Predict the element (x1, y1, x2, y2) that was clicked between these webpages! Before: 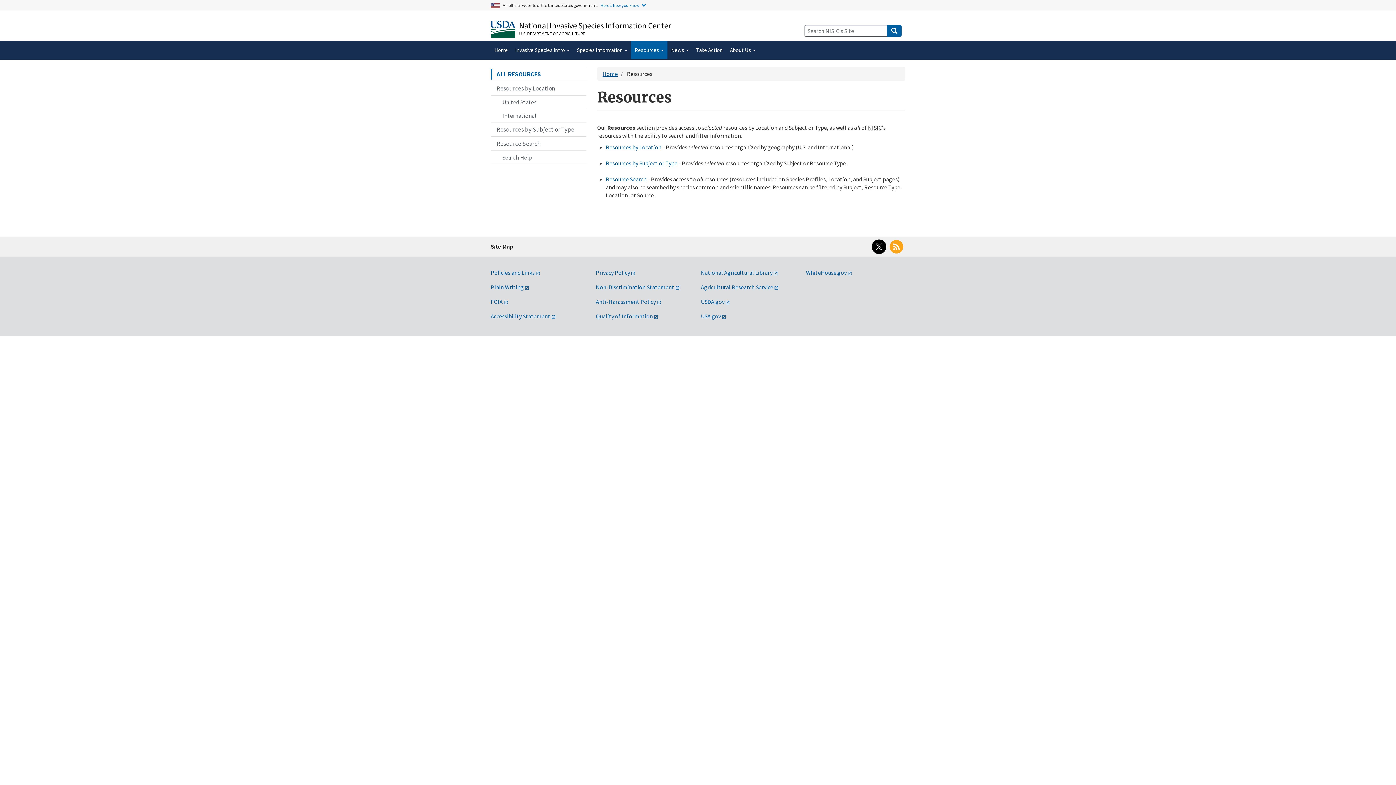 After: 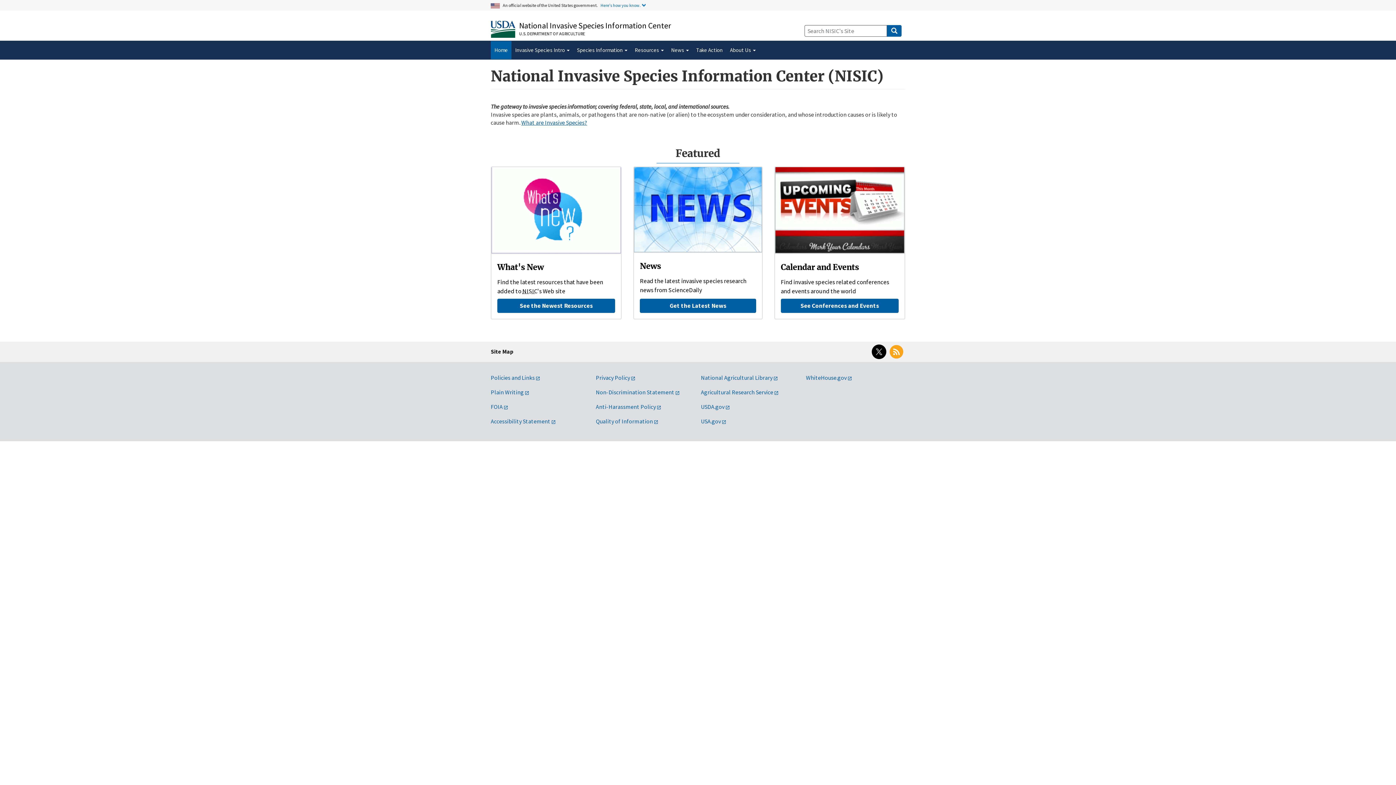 Action: label: Home bbox: (490, 40, 511, 59)